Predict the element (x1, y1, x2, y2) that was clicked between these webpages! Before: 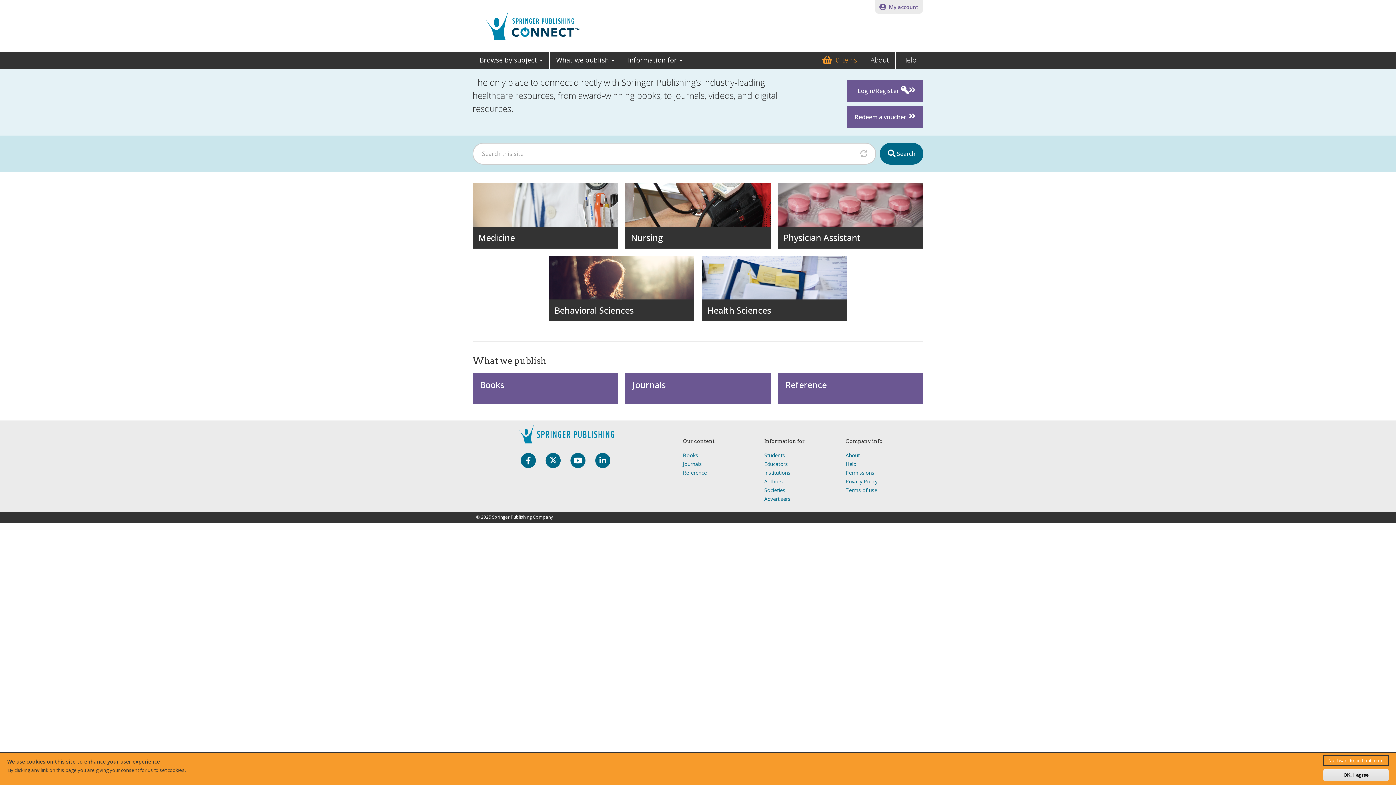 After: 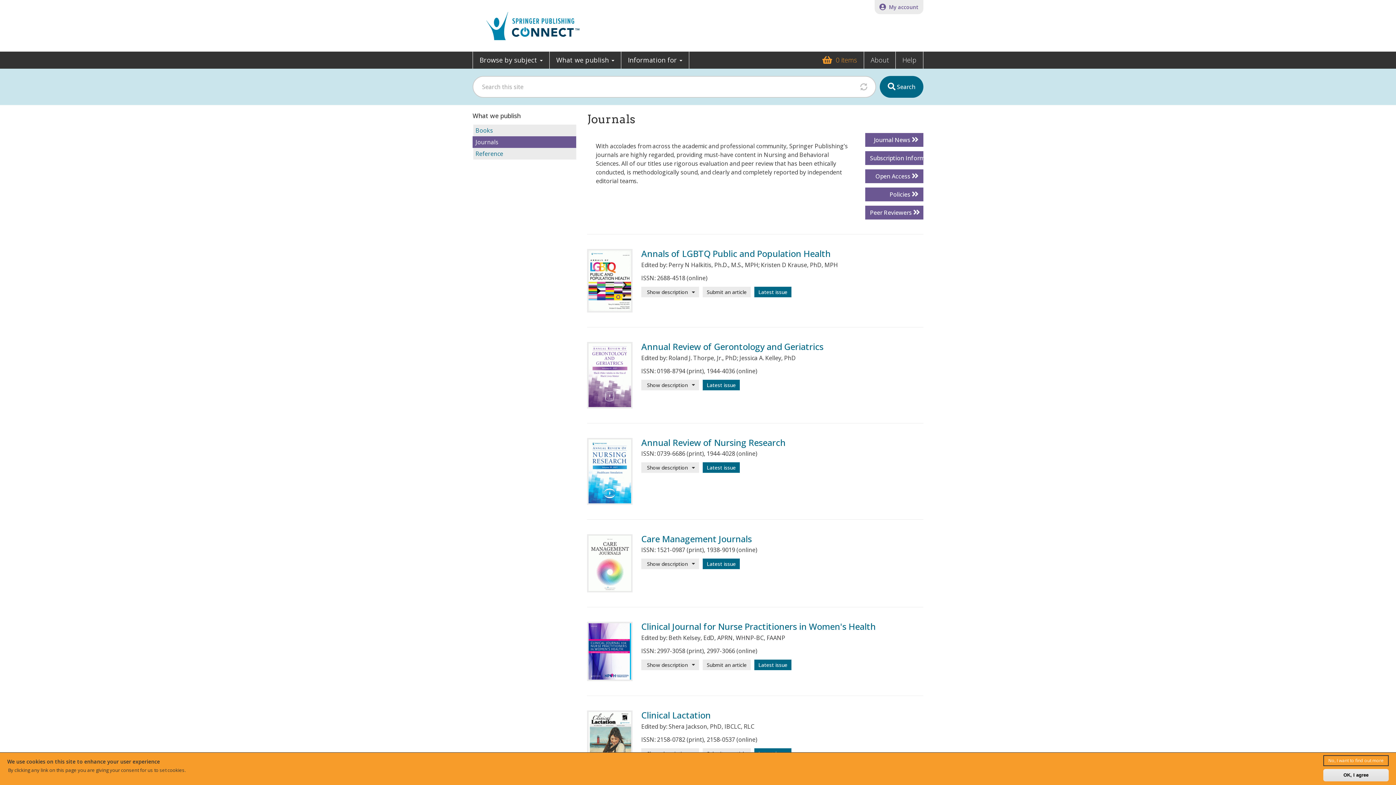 Action: bbox: (683, 460, 701, 467) label: Journals